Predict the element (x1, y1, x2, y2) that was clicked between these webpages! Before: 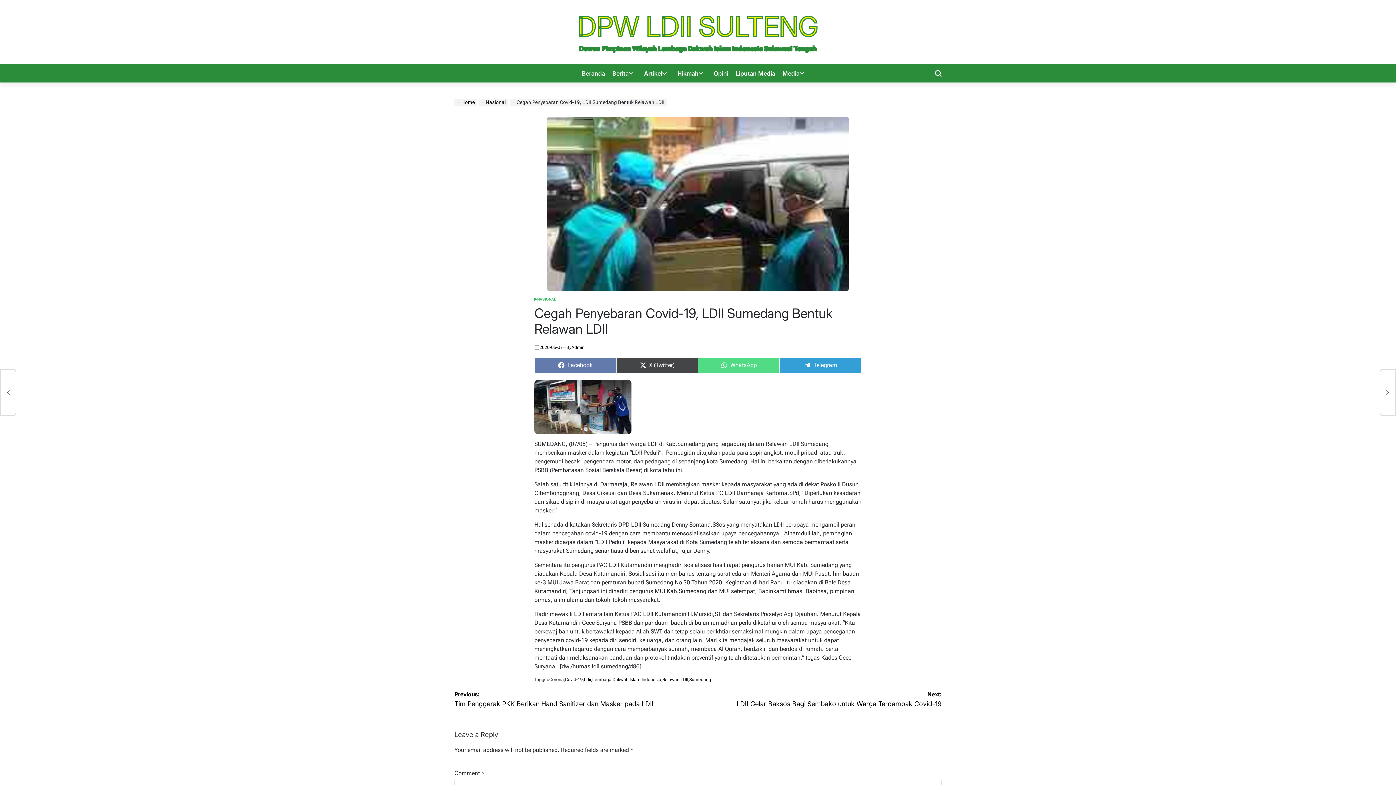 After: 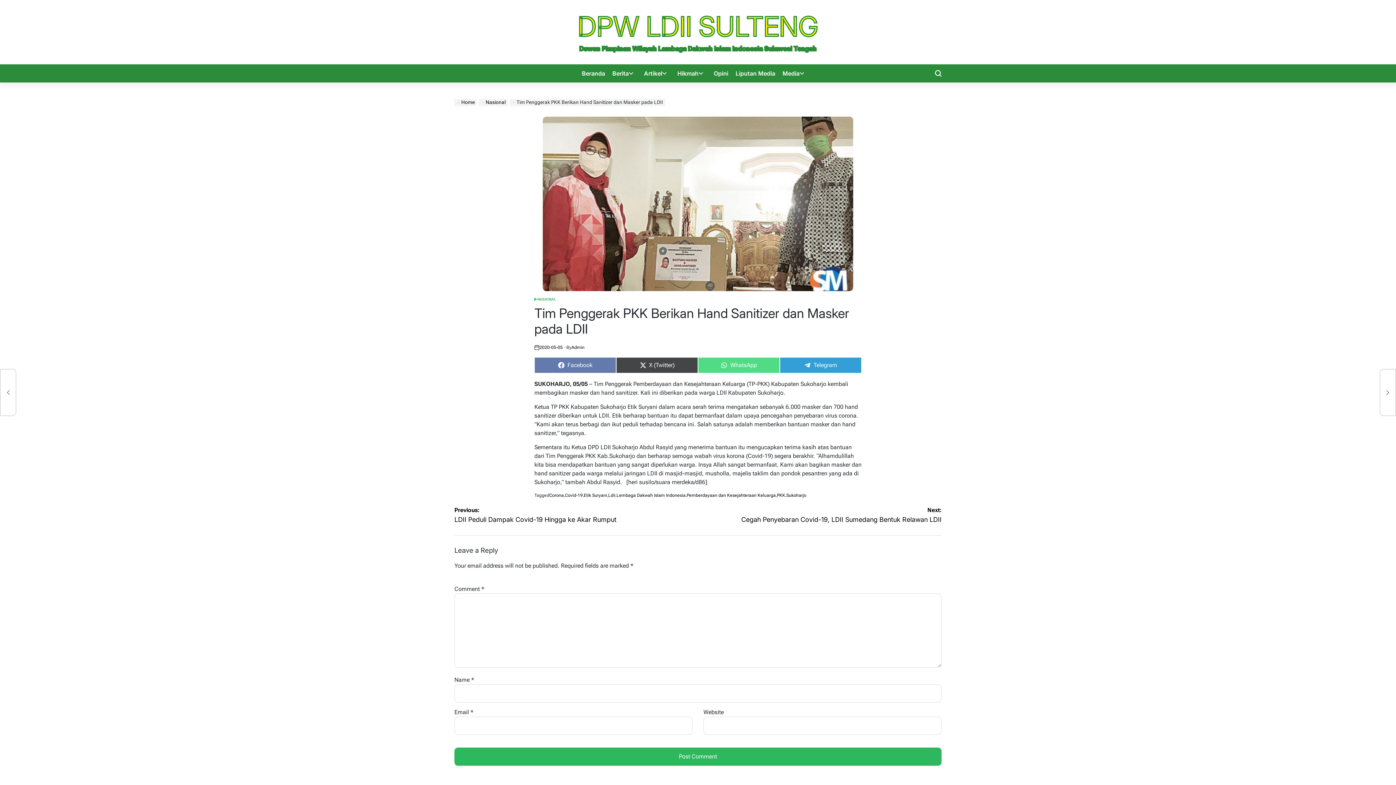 Action: bbox: (0, 369, 16, 416) label: Tim Penggerak PKK Berikan Hand Sanitizer dan Masker pada LDII